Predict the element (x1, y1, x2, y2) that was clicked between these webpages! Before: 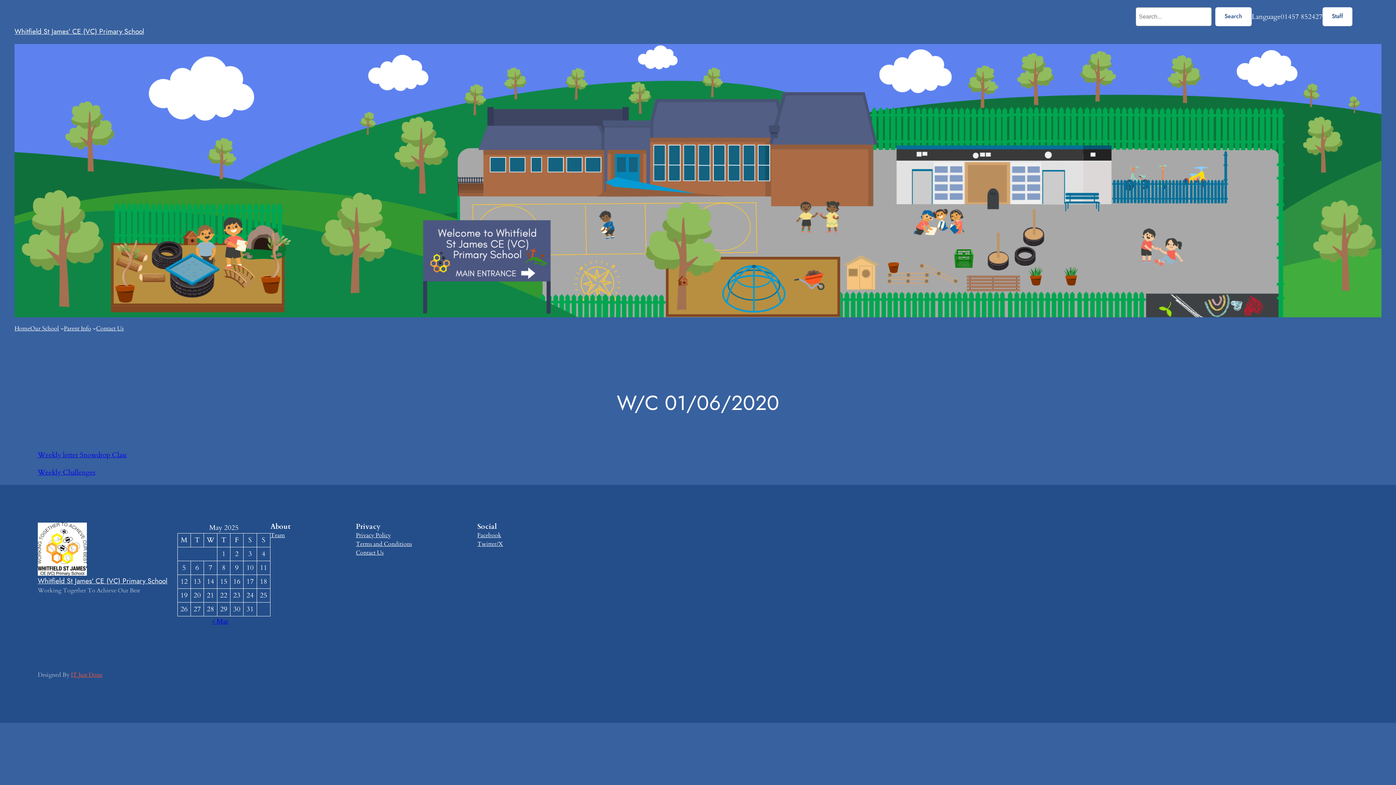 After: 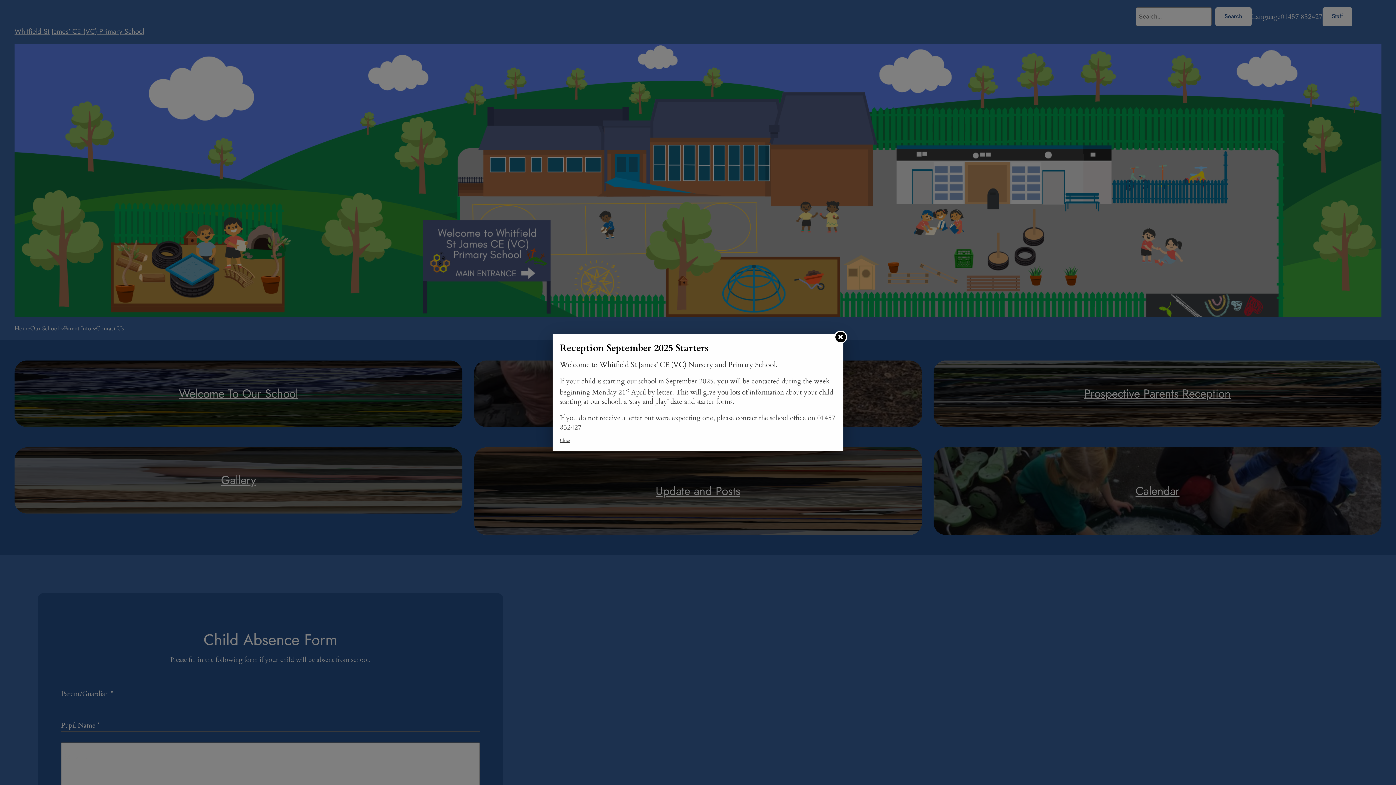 Action: bbox: (14, 26, 144, 36) label: Whitfield St James' CE (VC) Primary School